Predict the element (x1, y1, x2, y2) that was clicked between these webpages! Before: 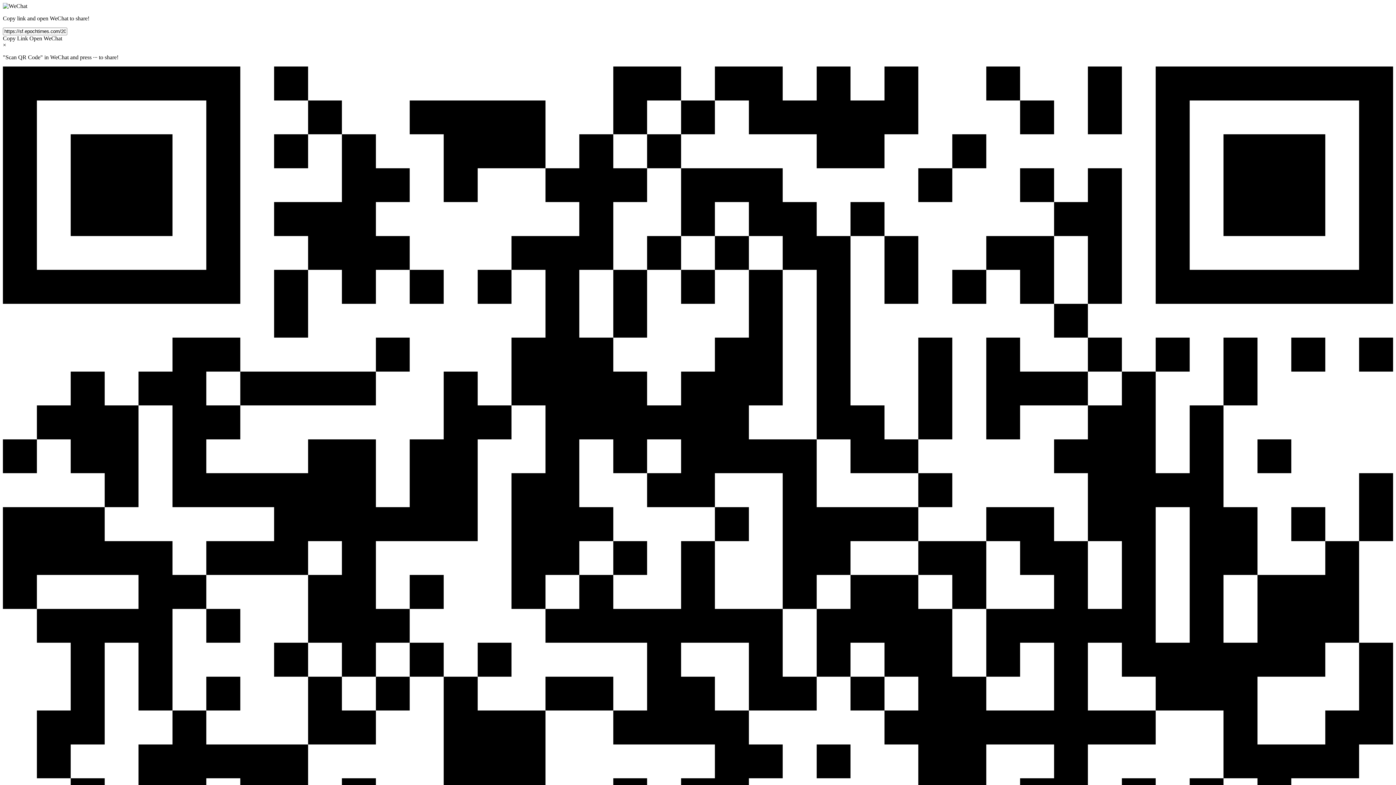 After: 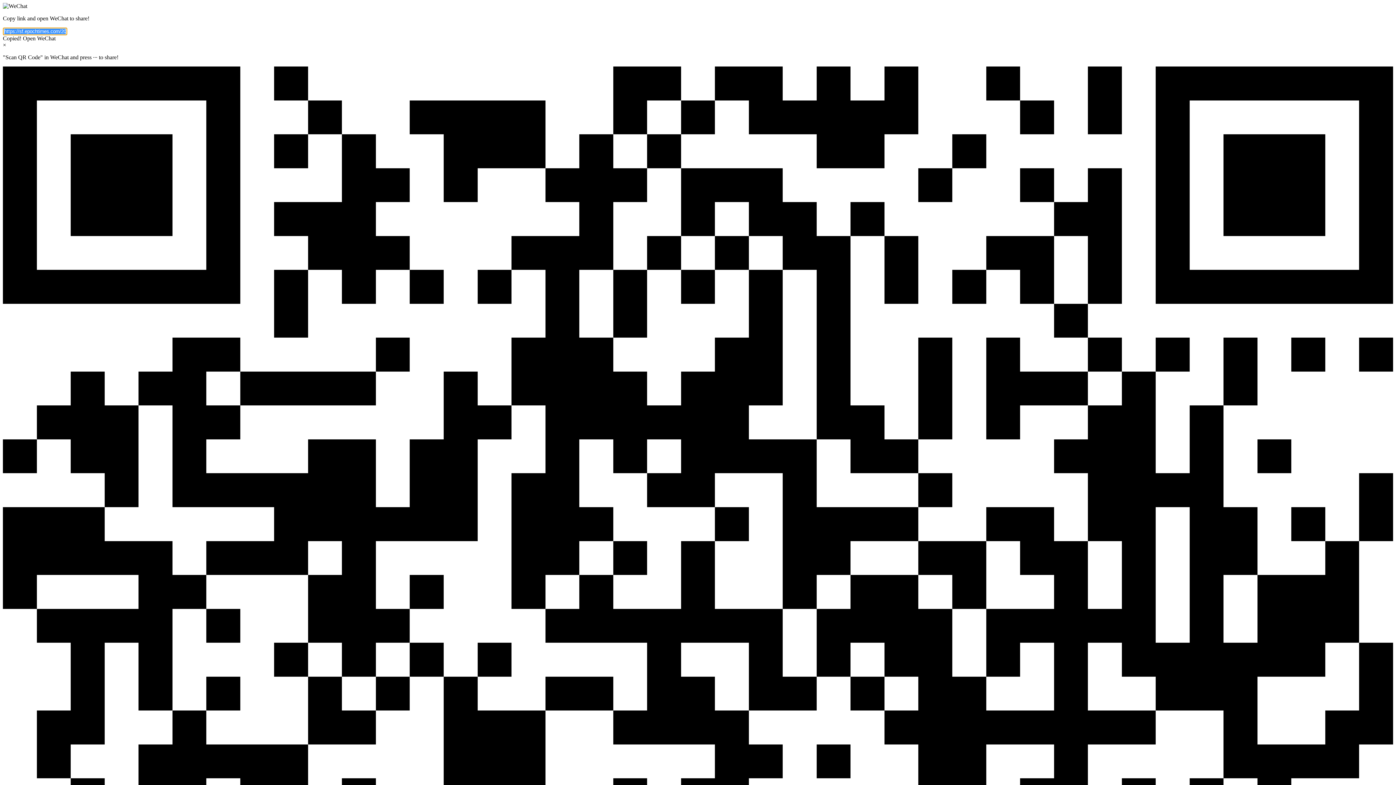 Action: label: Copy Link bbox: (2, 35, 28, 41)